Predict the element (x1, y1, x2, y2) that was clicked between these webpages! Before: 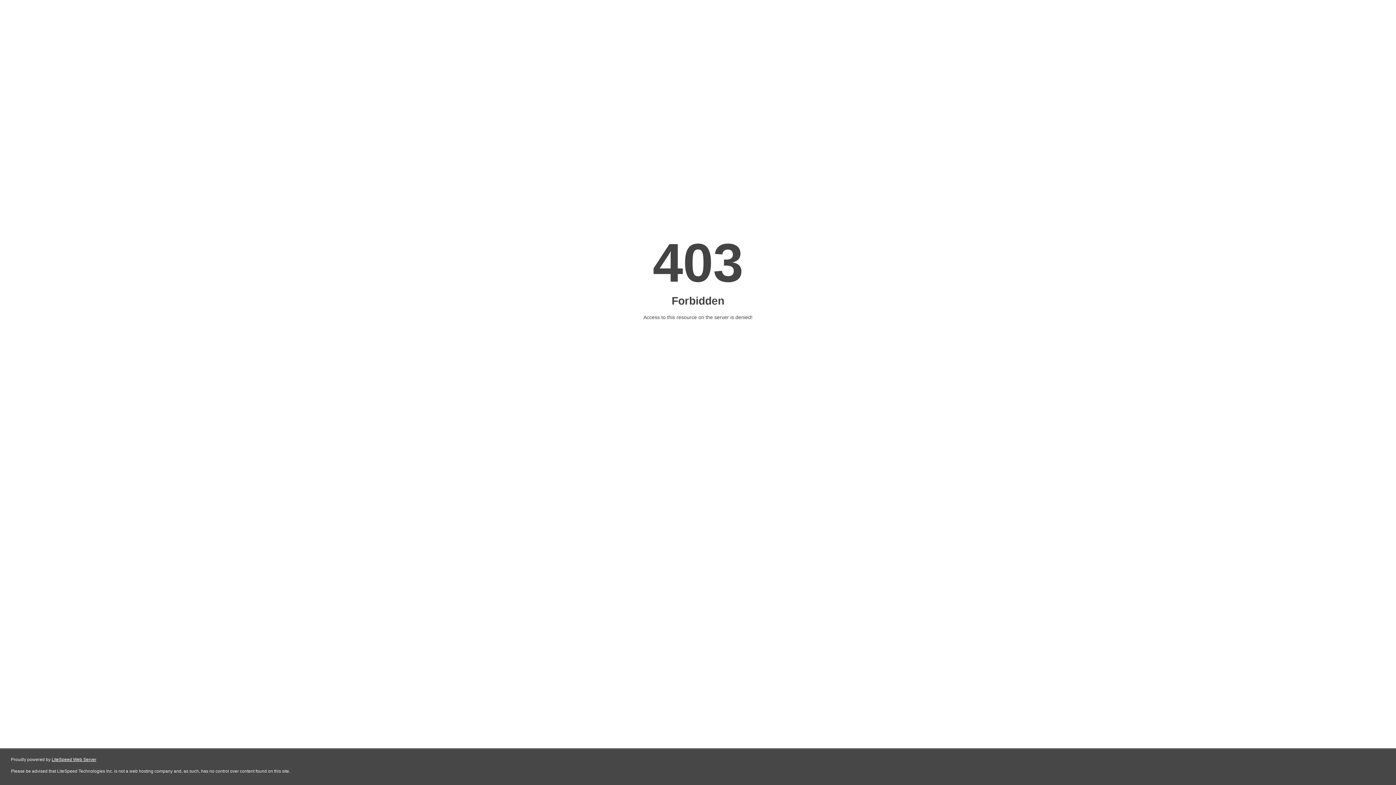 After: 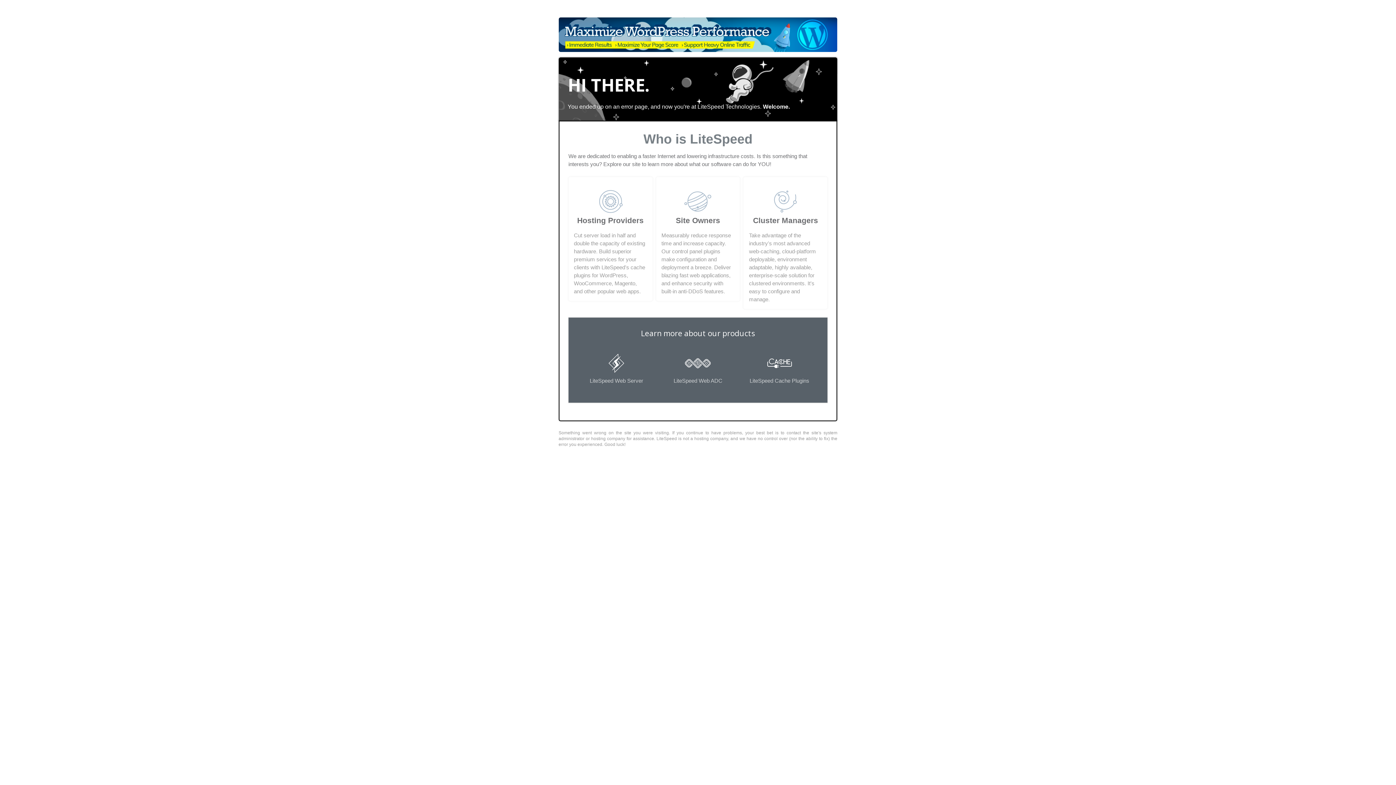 Action: label: LiteSpeed Web Server bbox: (51, 757, 96, 762)